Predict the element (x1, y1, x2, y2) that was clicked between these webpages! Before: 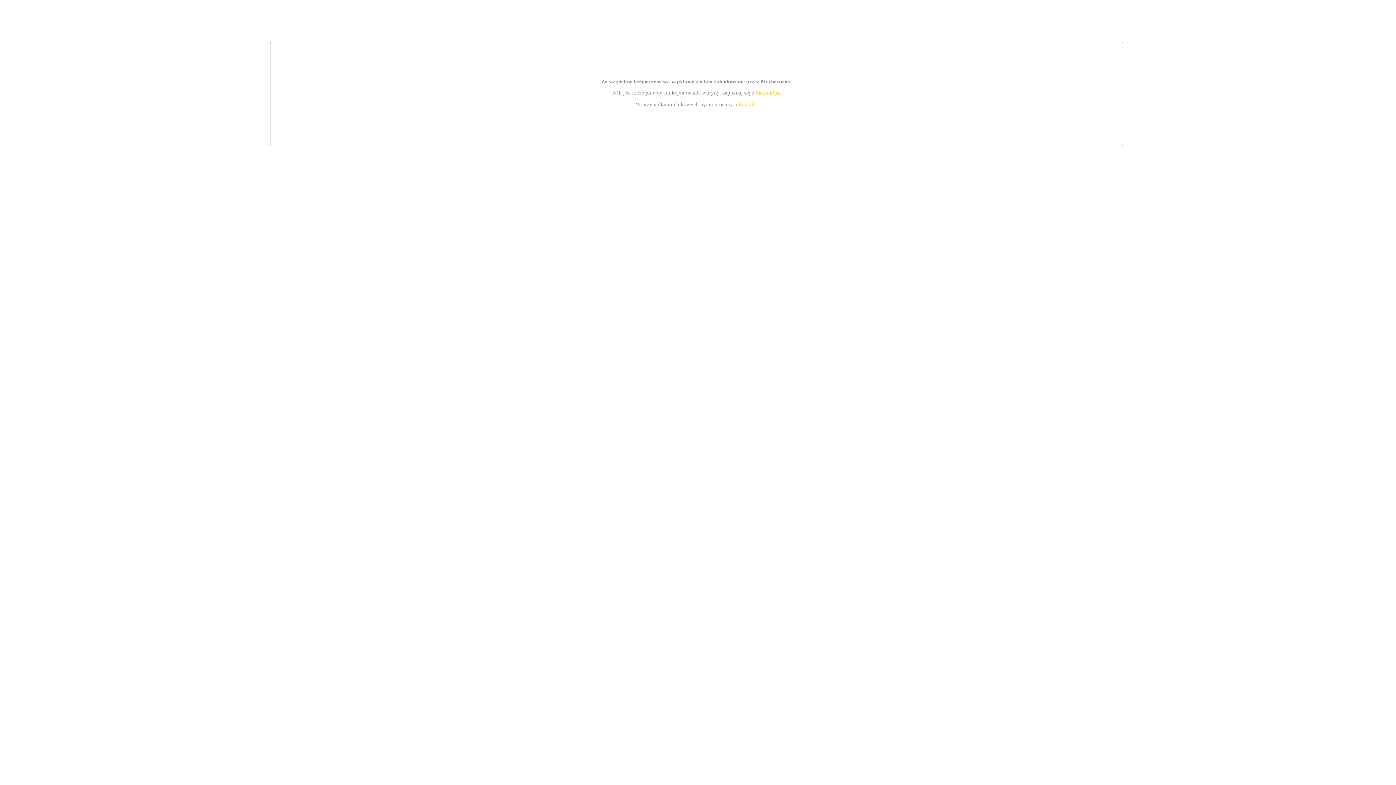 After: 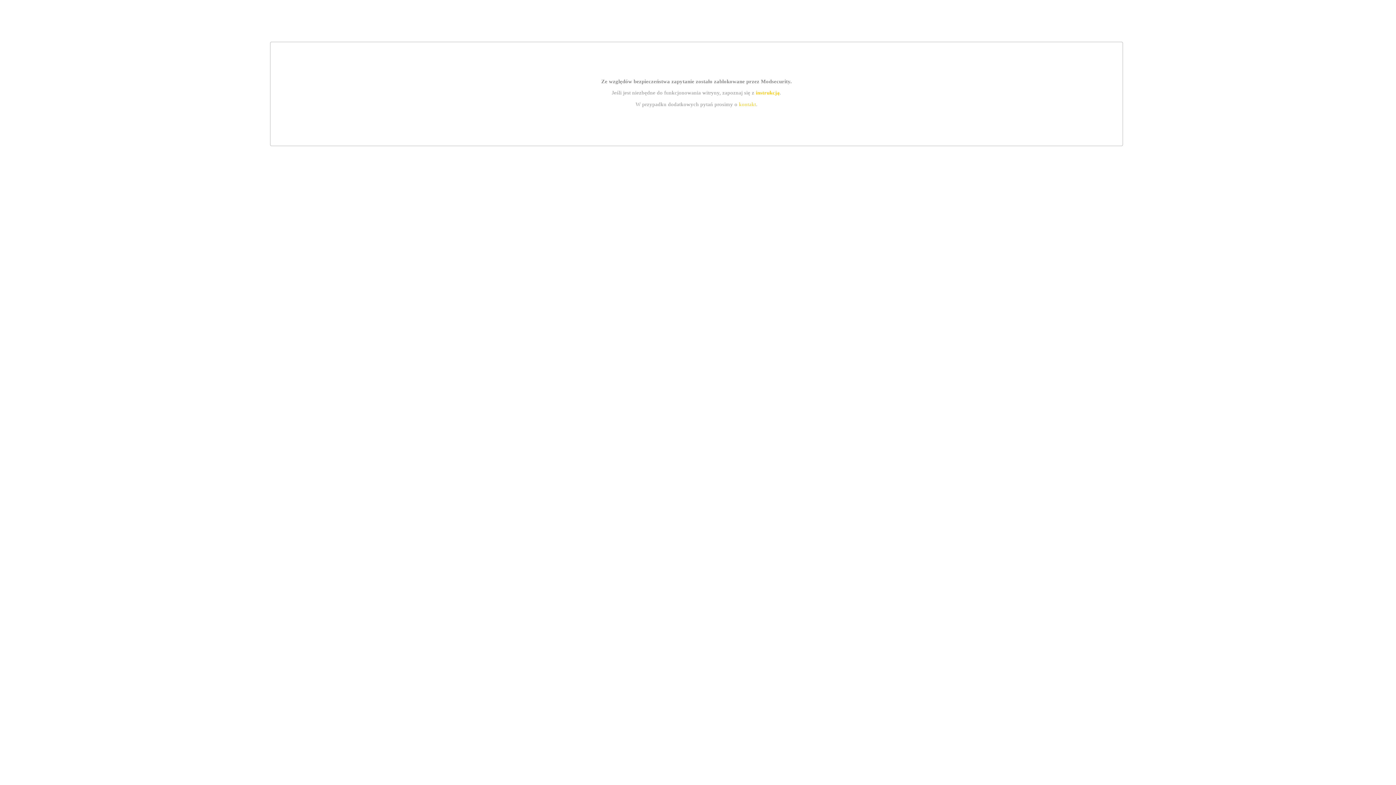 Action: bbox: (755, 89, 779, 95) label: instrukcją